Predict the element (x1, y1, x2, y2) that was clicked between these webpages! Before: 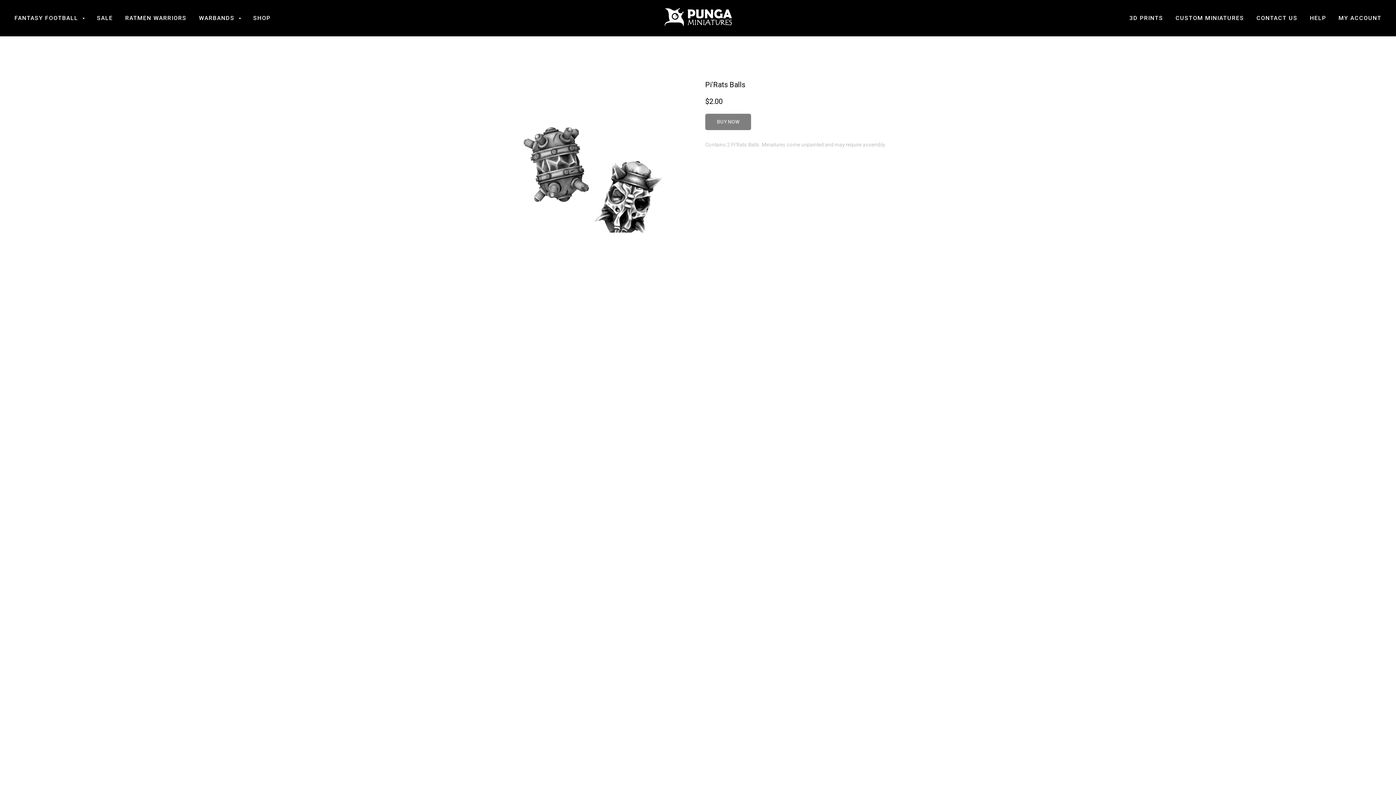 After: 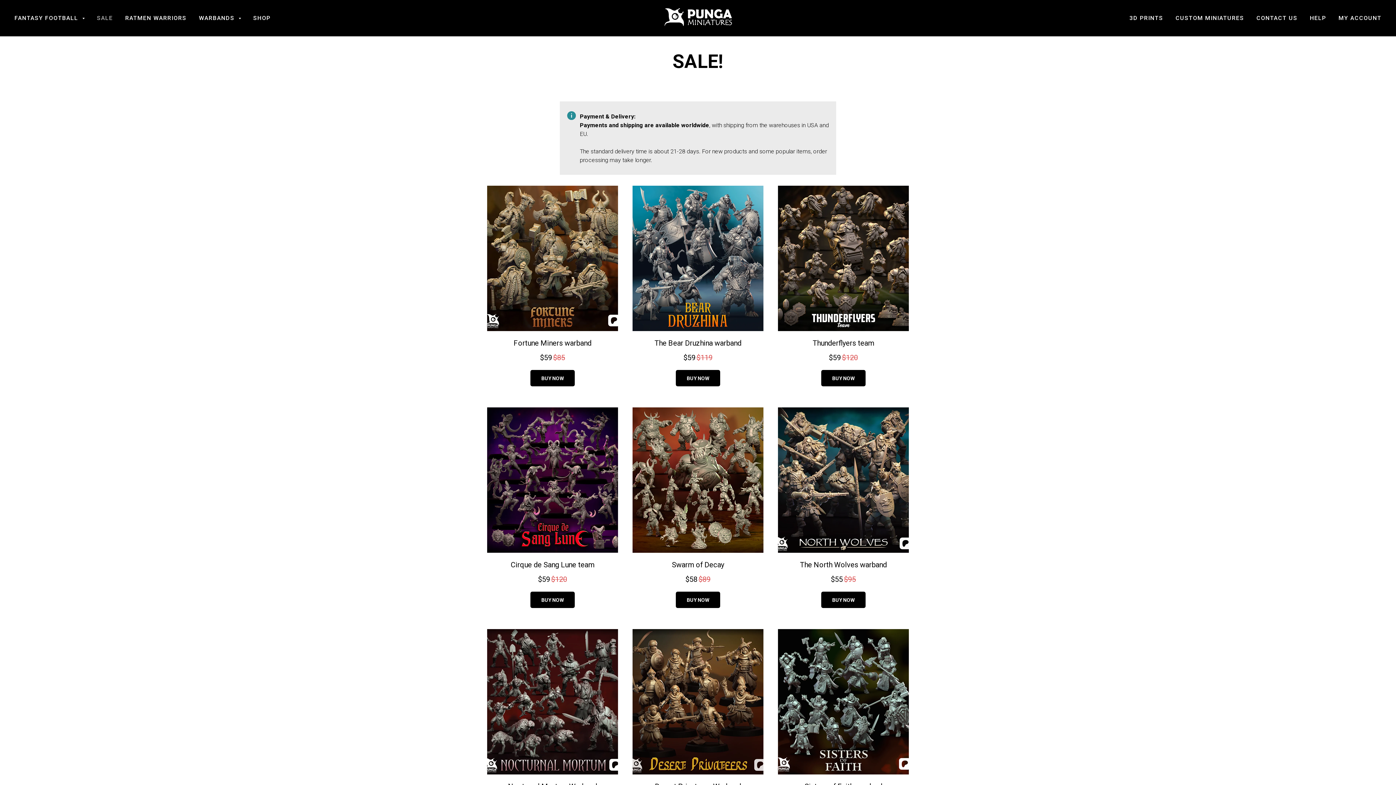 Action: label: SALE bbox: (96, 14, 112, 21)